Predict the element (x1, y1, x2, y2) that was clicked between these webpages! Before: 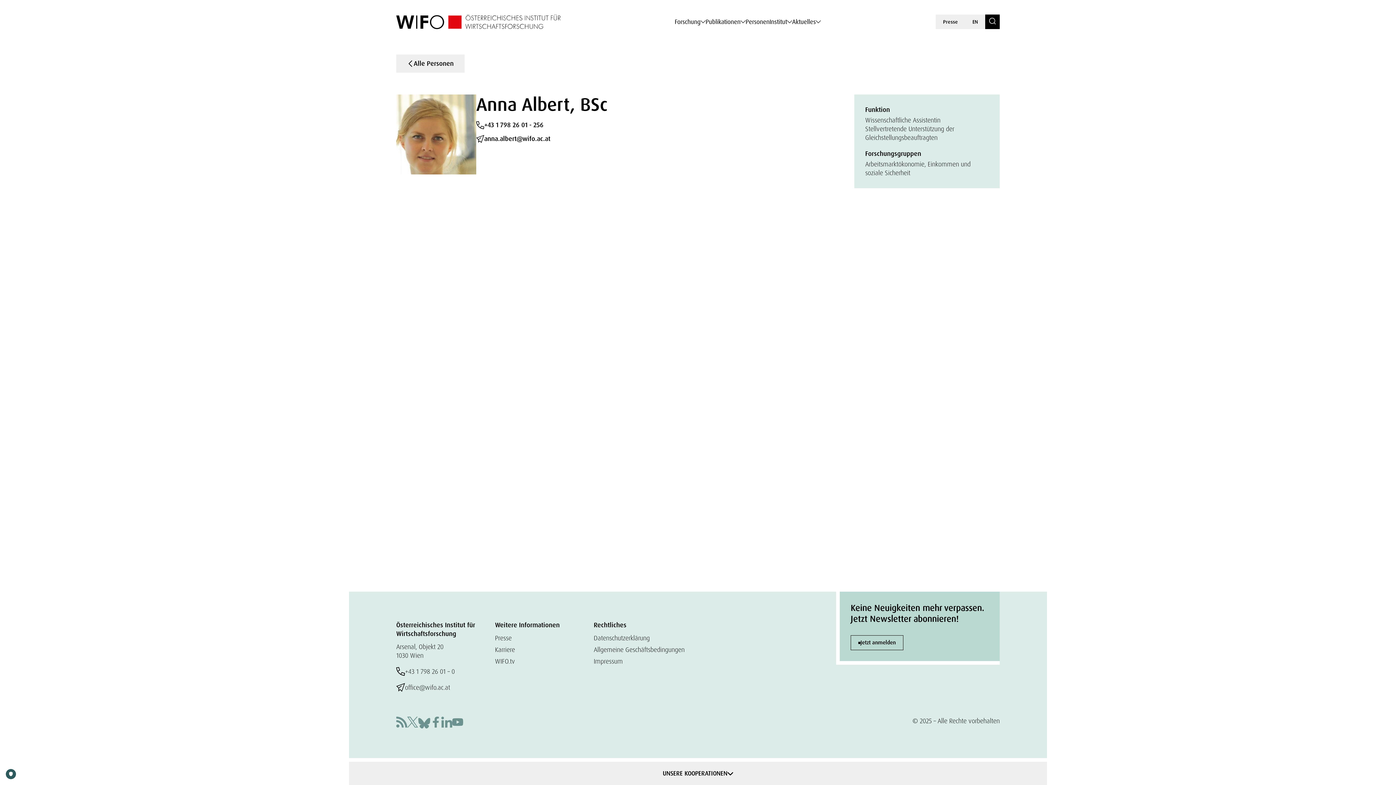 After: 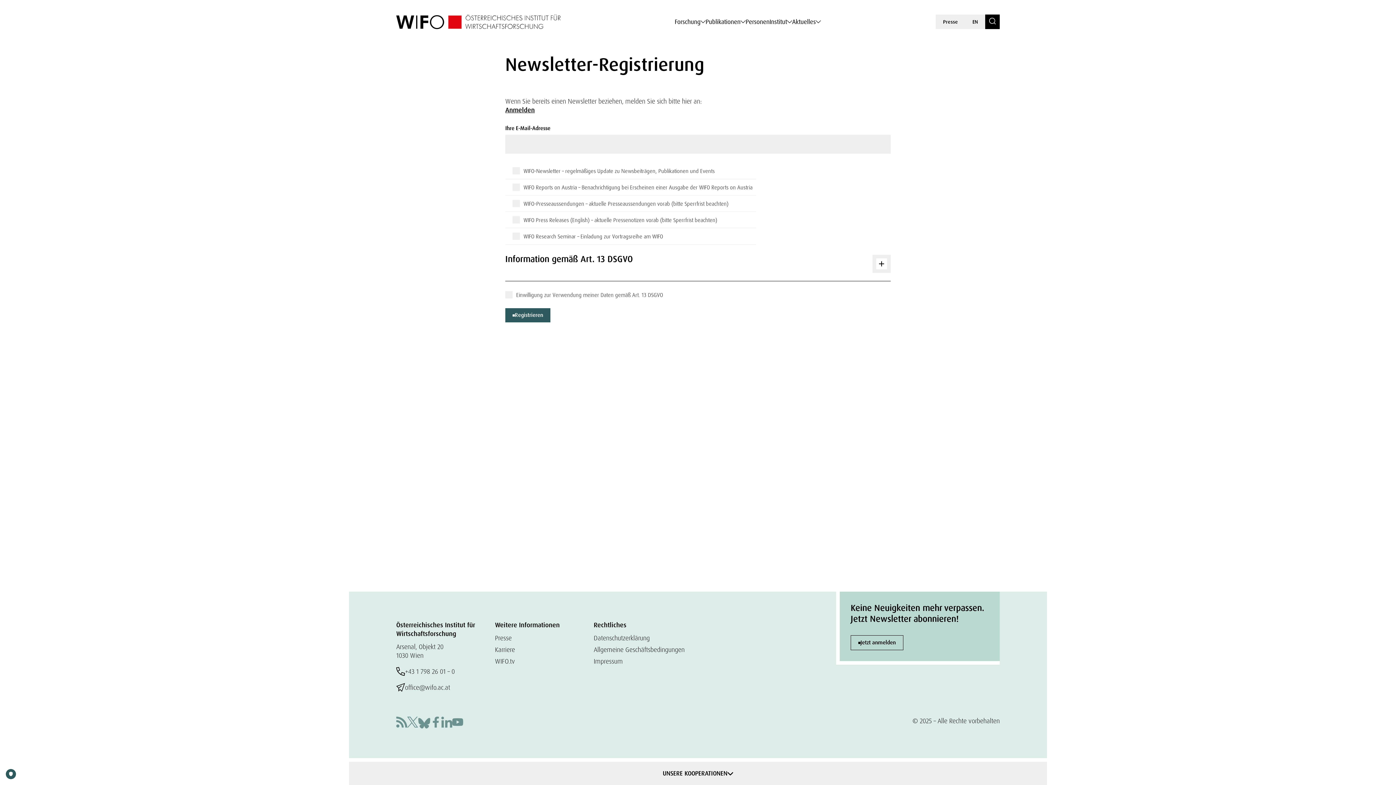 Action: label: Jetzt anmelden bbox: (850, 635, 903, 650)